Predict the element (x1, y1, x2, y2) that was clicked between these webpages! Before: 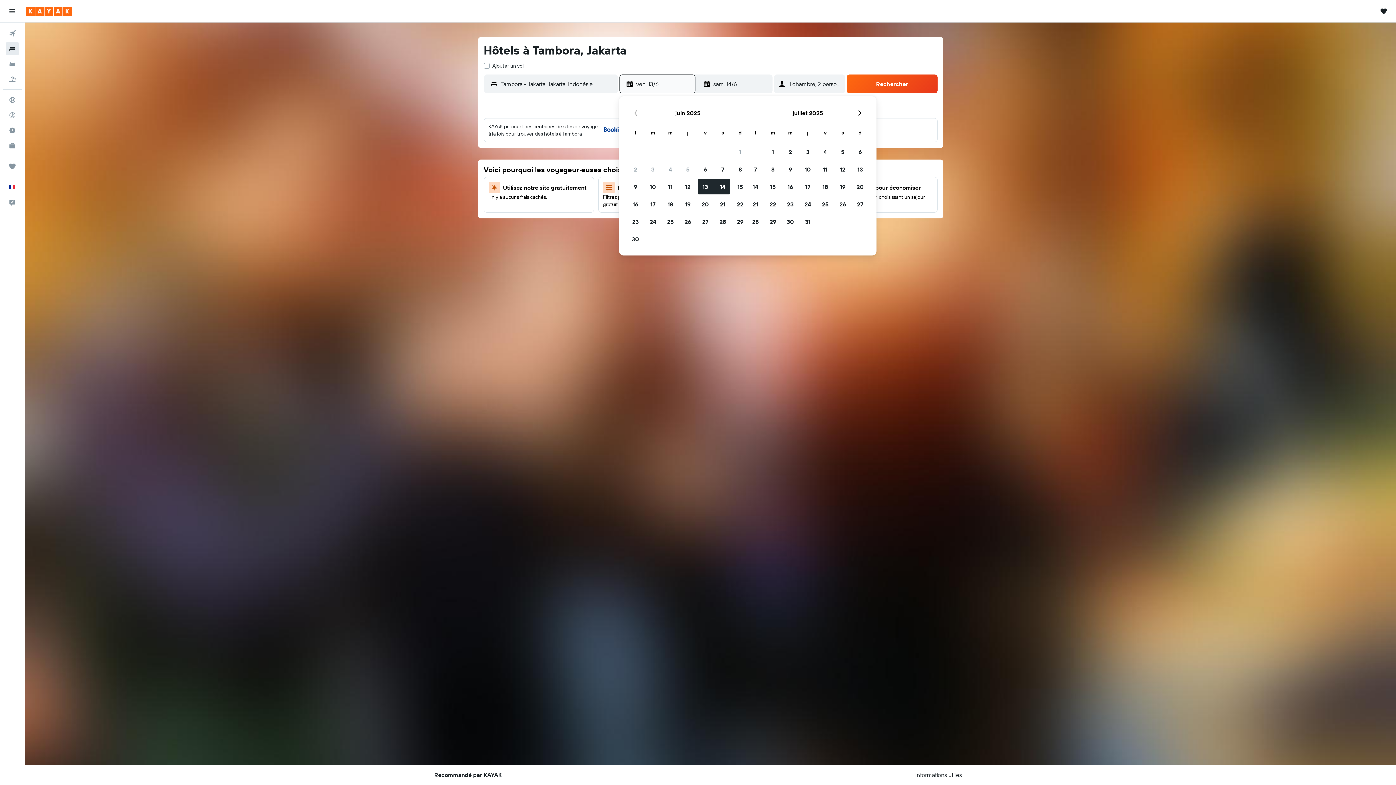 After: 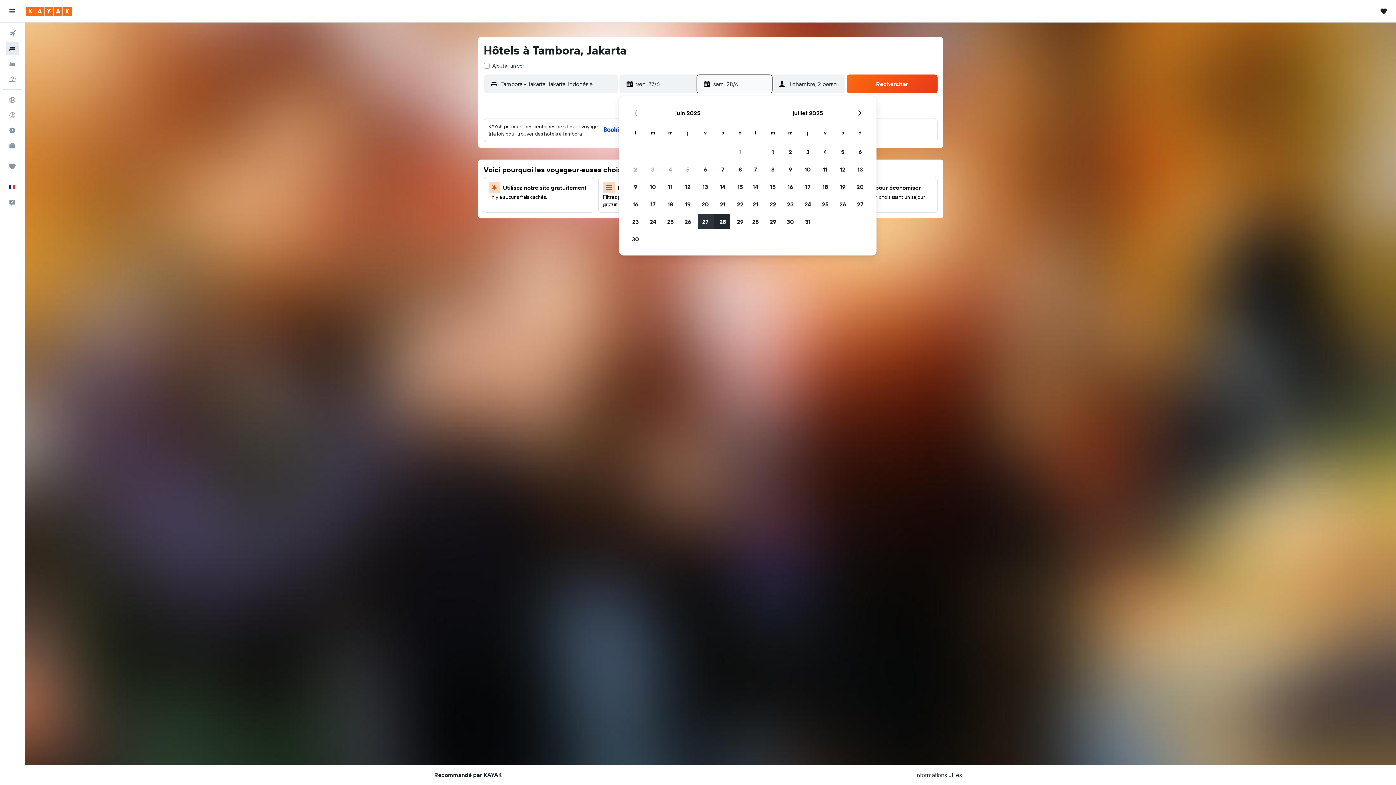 Action: label: 27 juin 2025 bbox: (696, 213, 714, 230)